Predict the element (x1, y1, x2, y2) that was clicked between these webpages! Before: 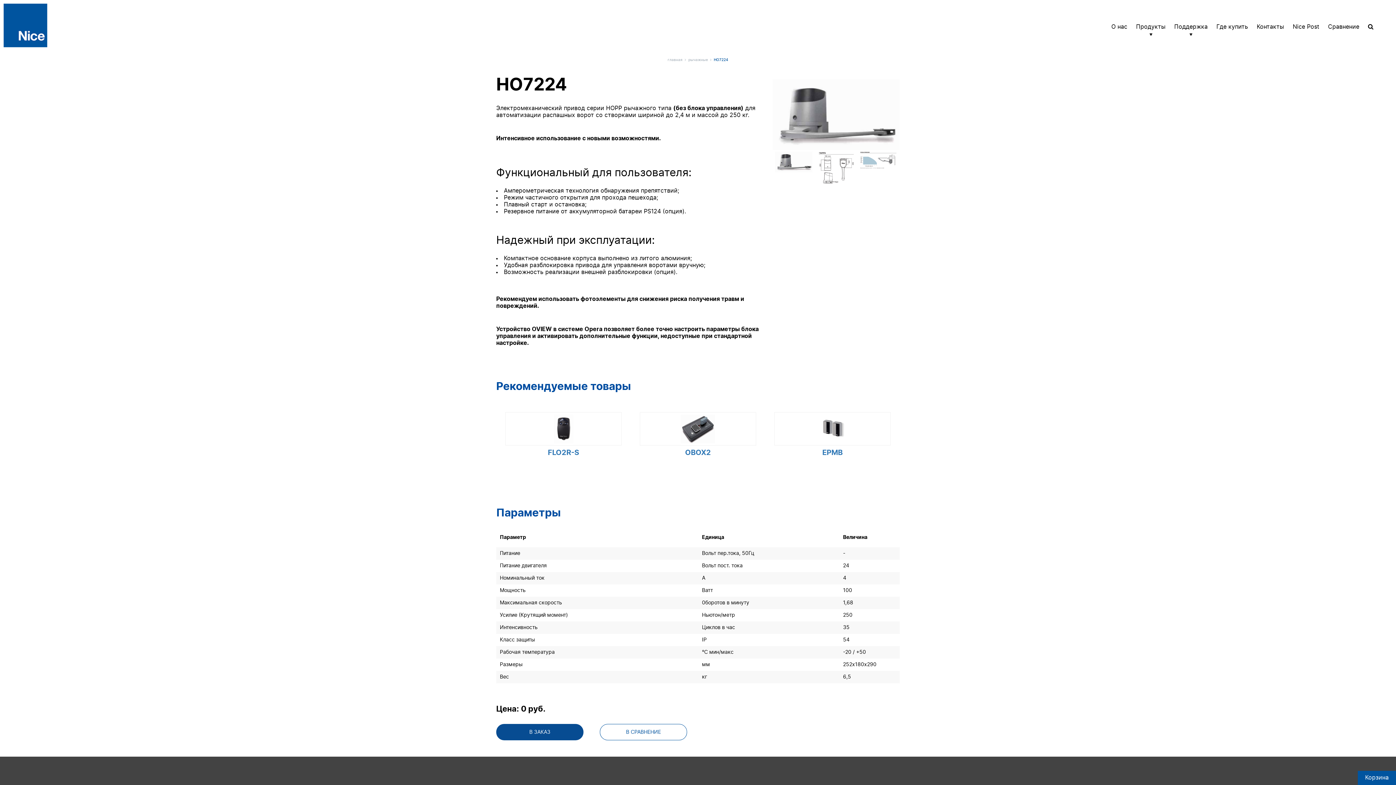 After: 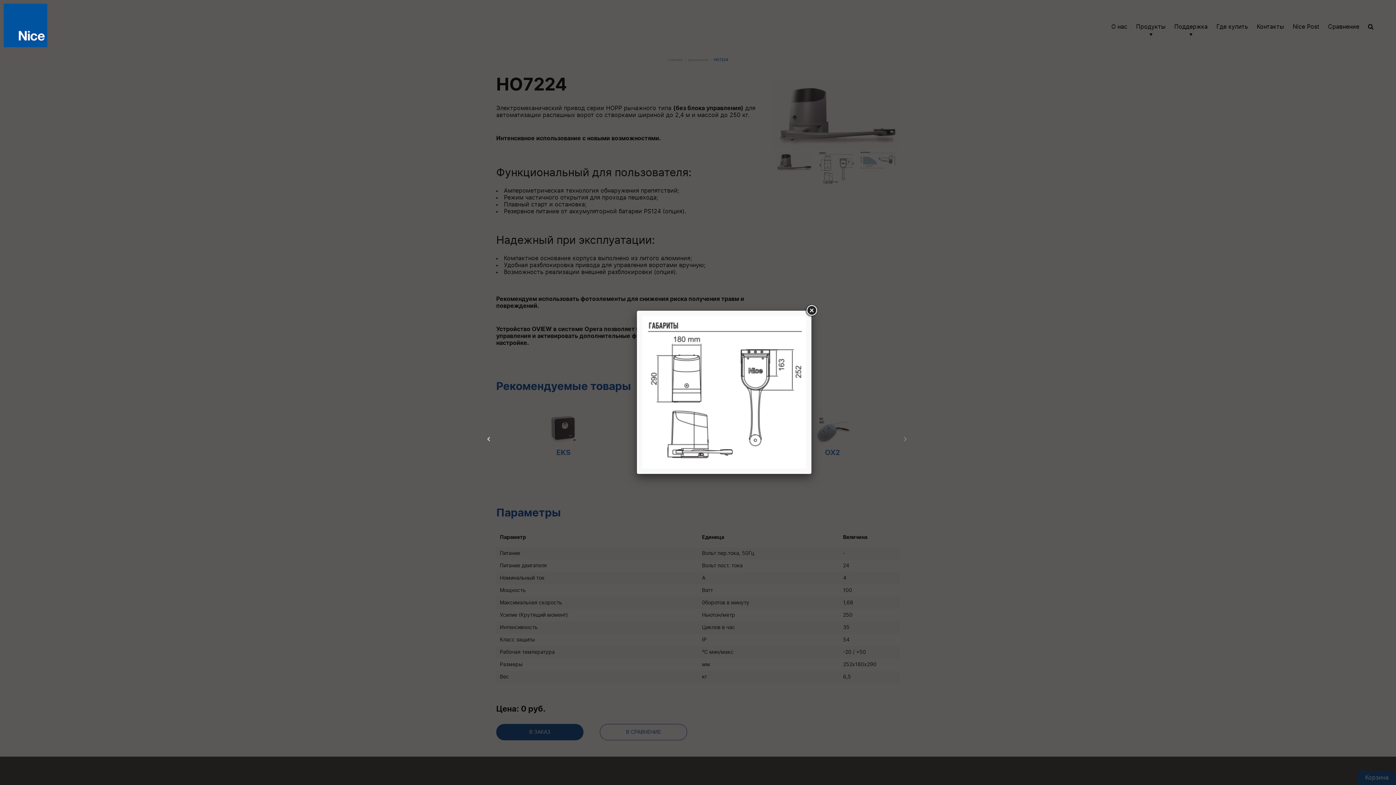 Action: bbox: (816, 150, 855, 186)